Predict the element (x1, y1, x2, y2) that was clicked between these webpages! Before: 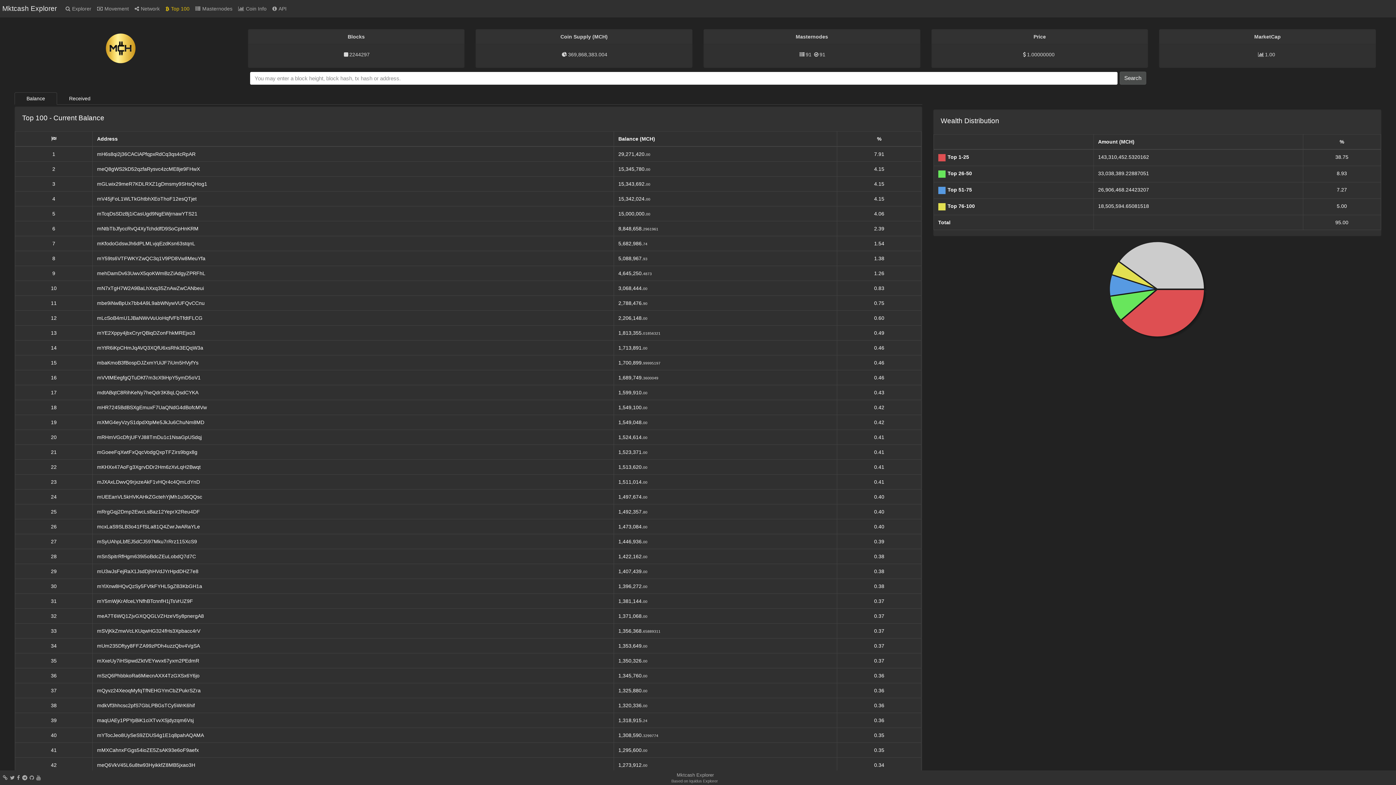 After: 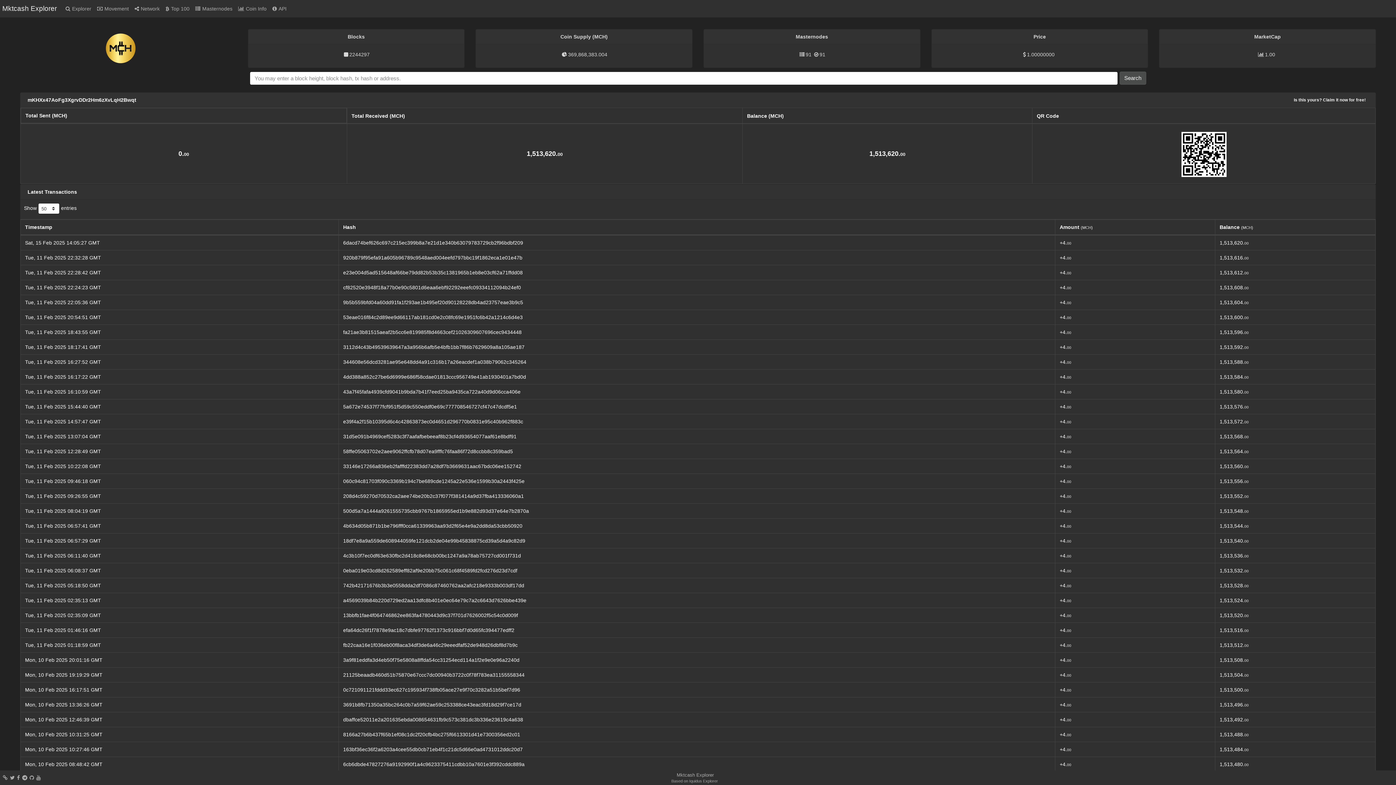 Action: label: mKHXx47AoFg3XgrvDDr2Hm6zXvLqH2Bwqt bbox: (97, 464, 200, 470)